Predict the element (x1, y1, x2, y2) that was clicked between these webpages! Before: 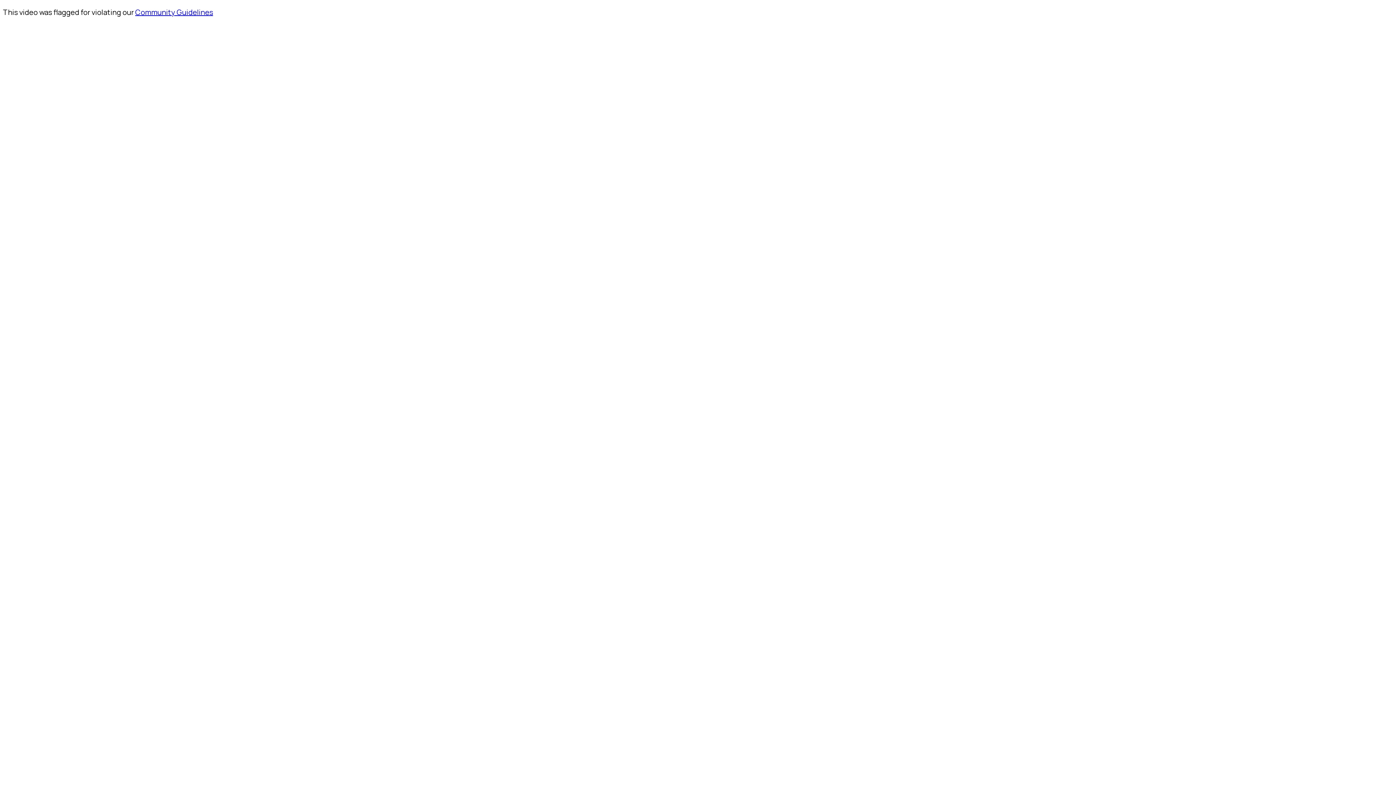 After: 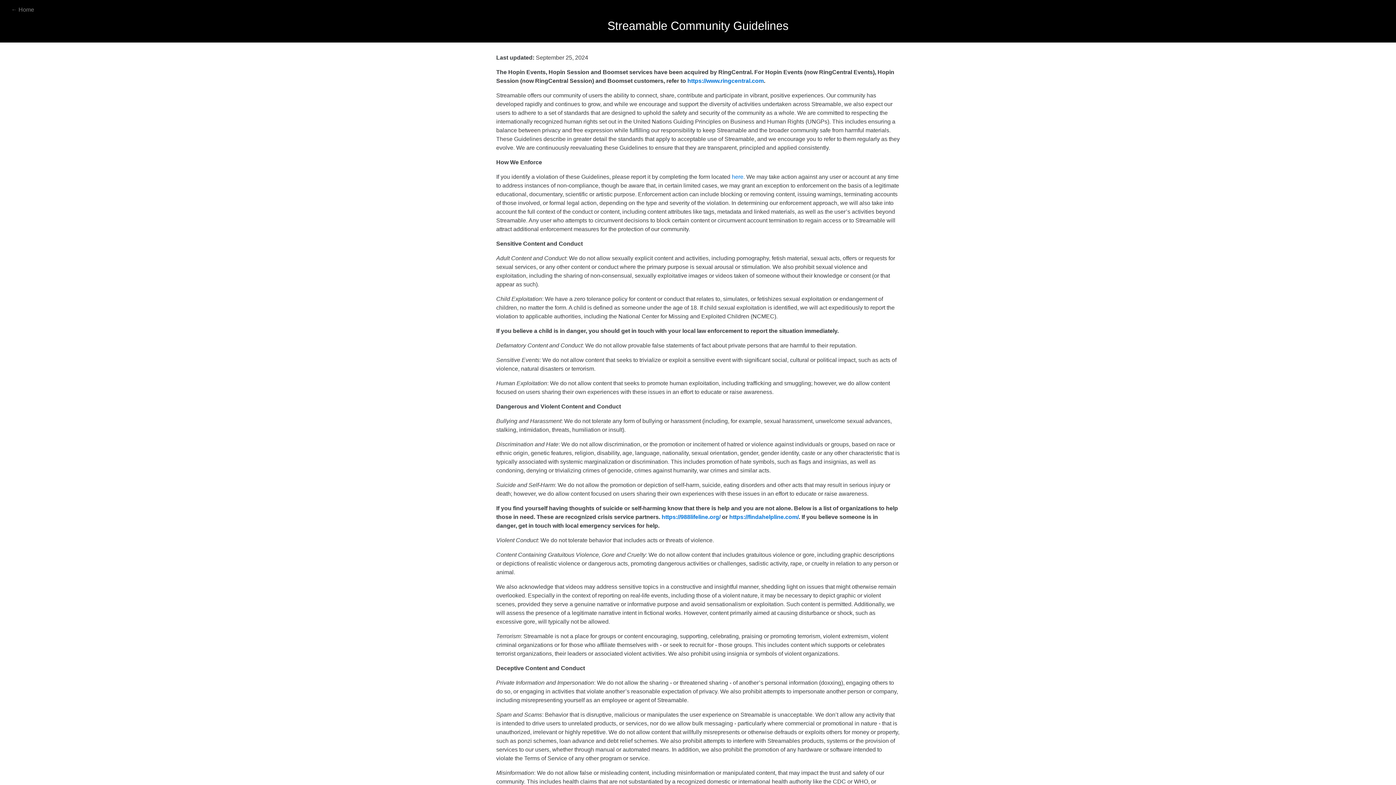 Action: label: Community Guidelines bbox: (135, 7, 213, 17)